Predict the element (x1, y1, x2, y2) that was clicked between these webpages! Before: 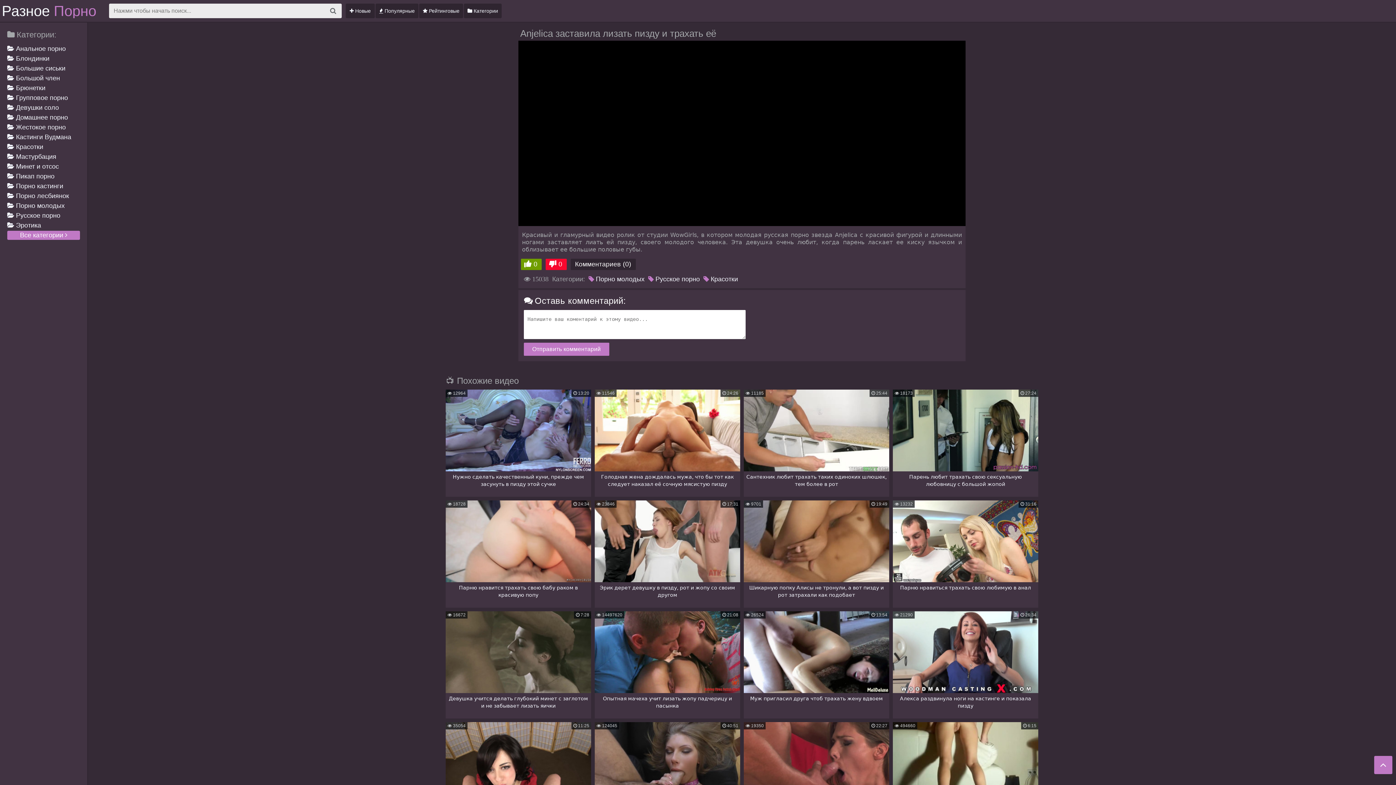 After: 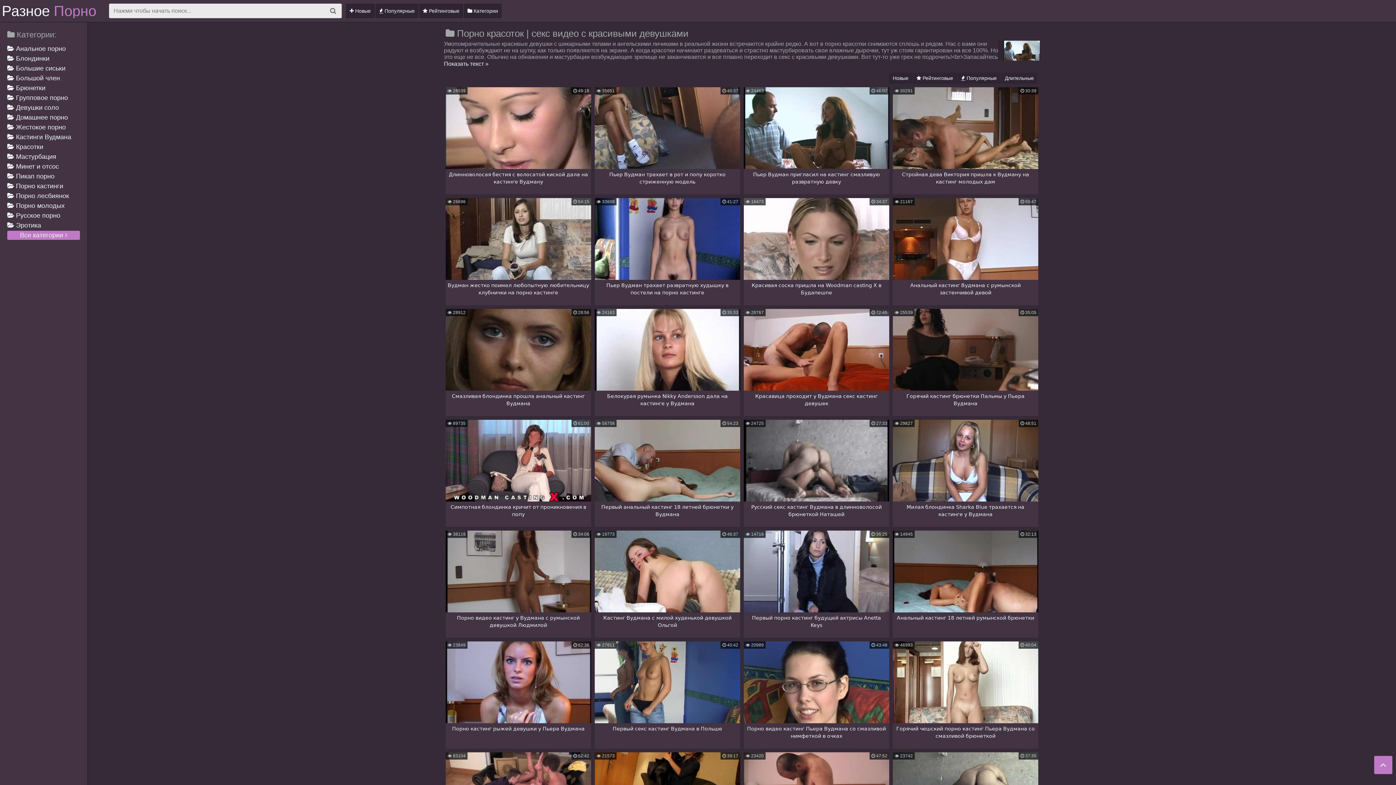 Action: bbox: (7, 142, 80, 151) label:  Красотки